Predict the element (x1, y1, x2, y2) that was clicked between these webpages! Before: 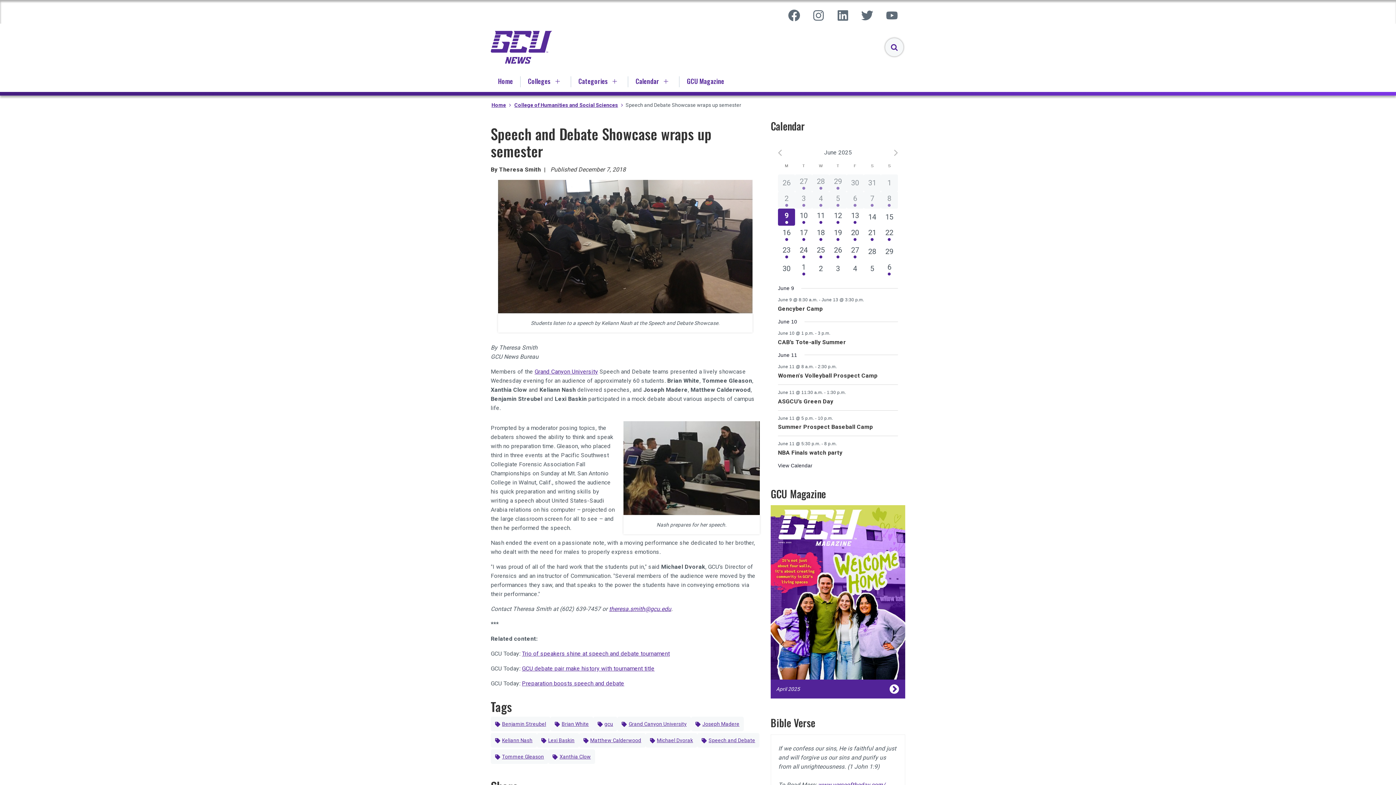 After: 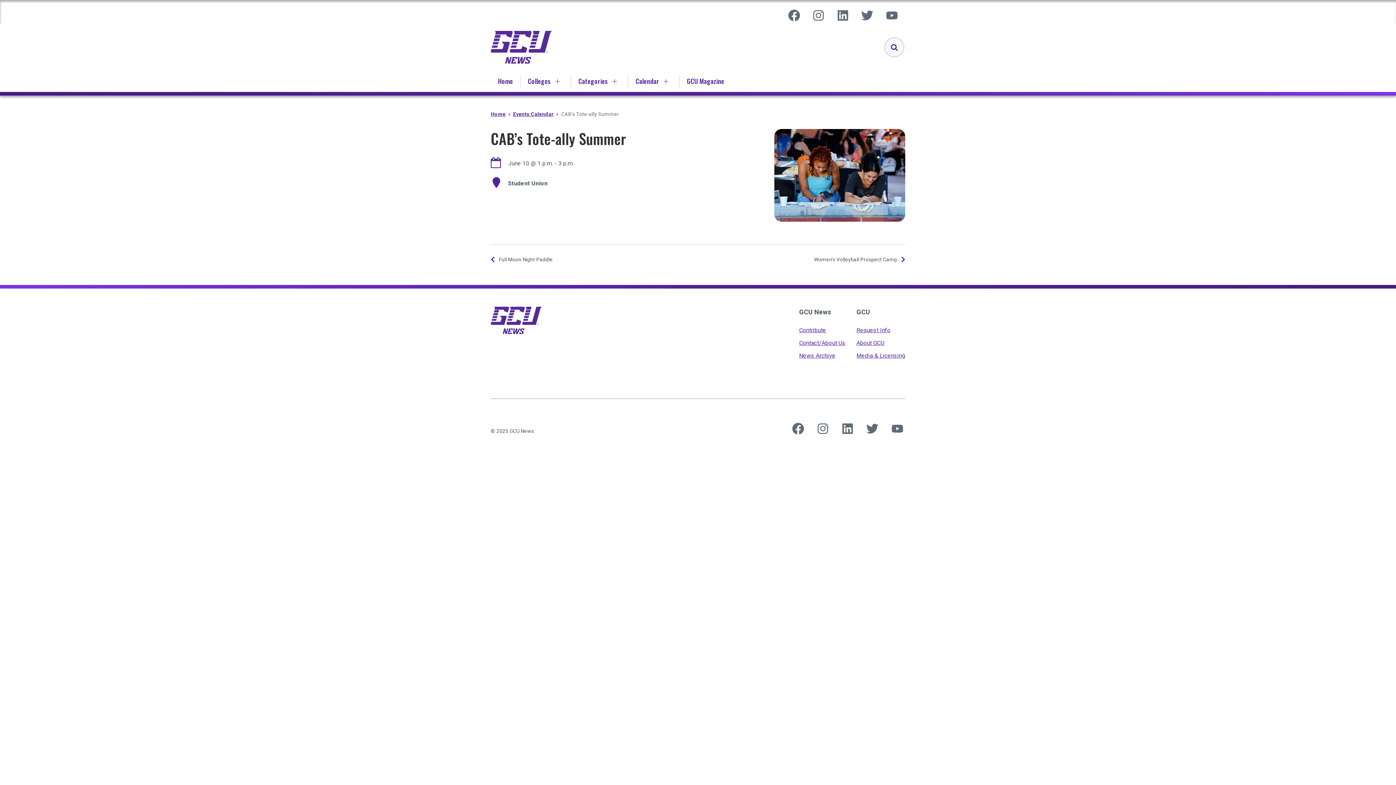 Action: bbox: (778, 338, 846, 346) label: CAB’s Tote-ally Summer